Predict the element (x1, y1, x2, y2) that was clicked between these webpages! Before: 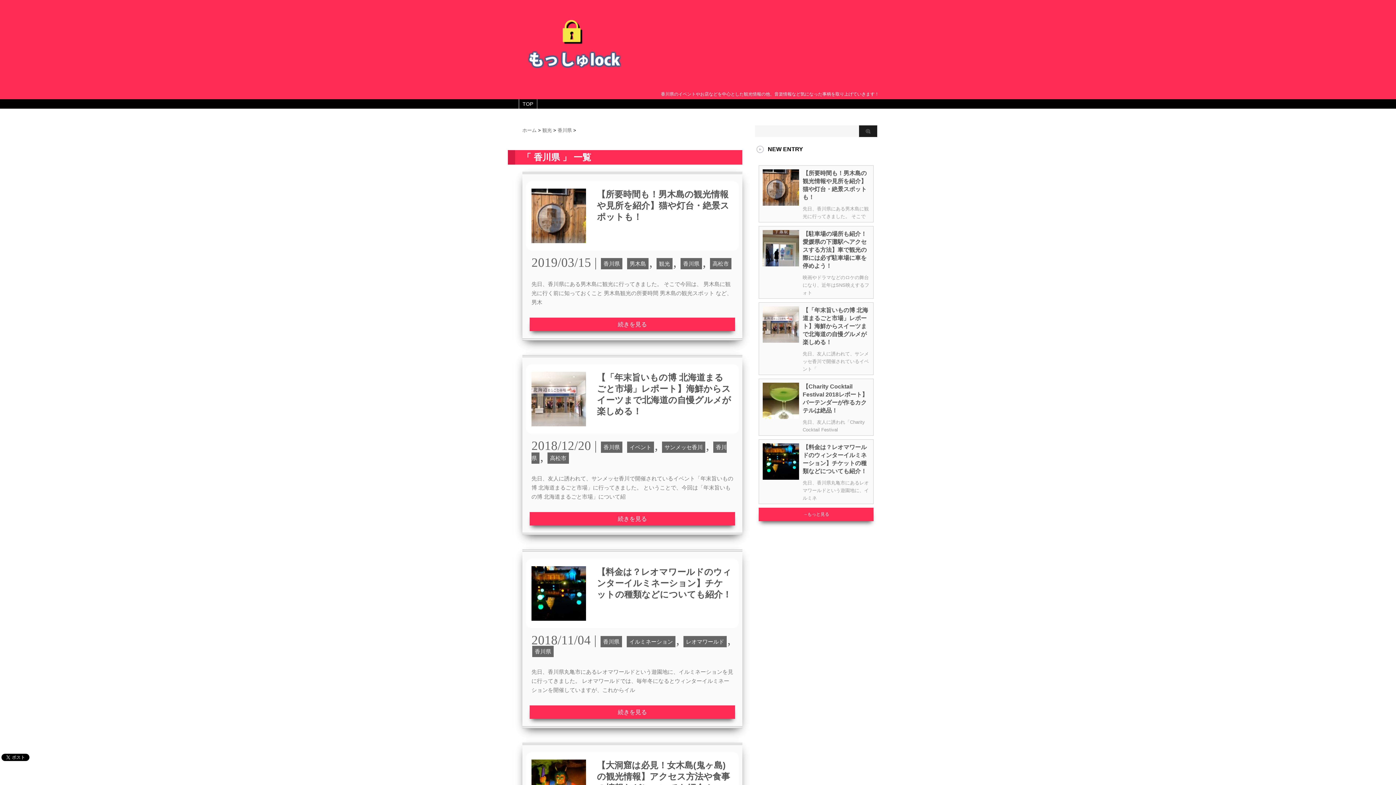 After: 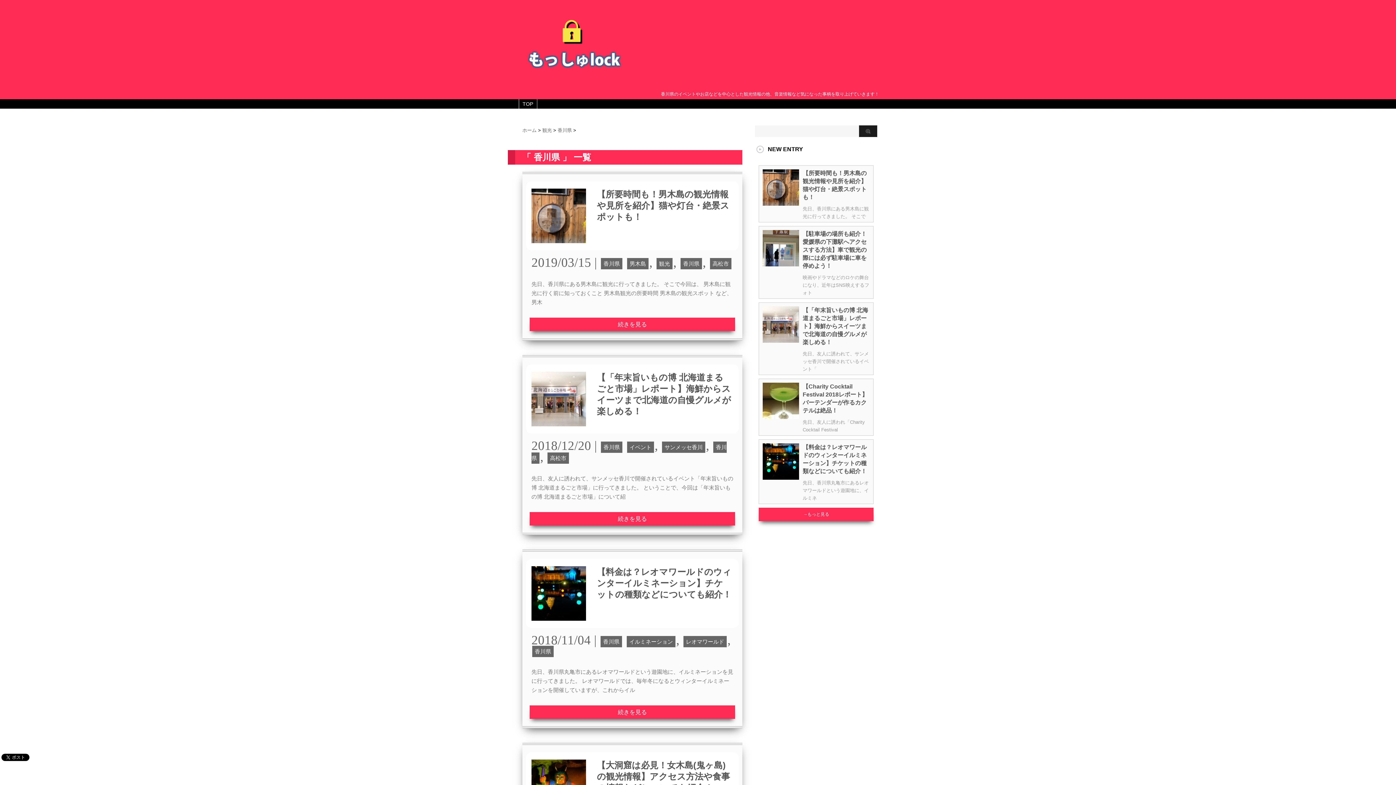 Action: label: 香川県  bbox: (557, 127, 573, 133)